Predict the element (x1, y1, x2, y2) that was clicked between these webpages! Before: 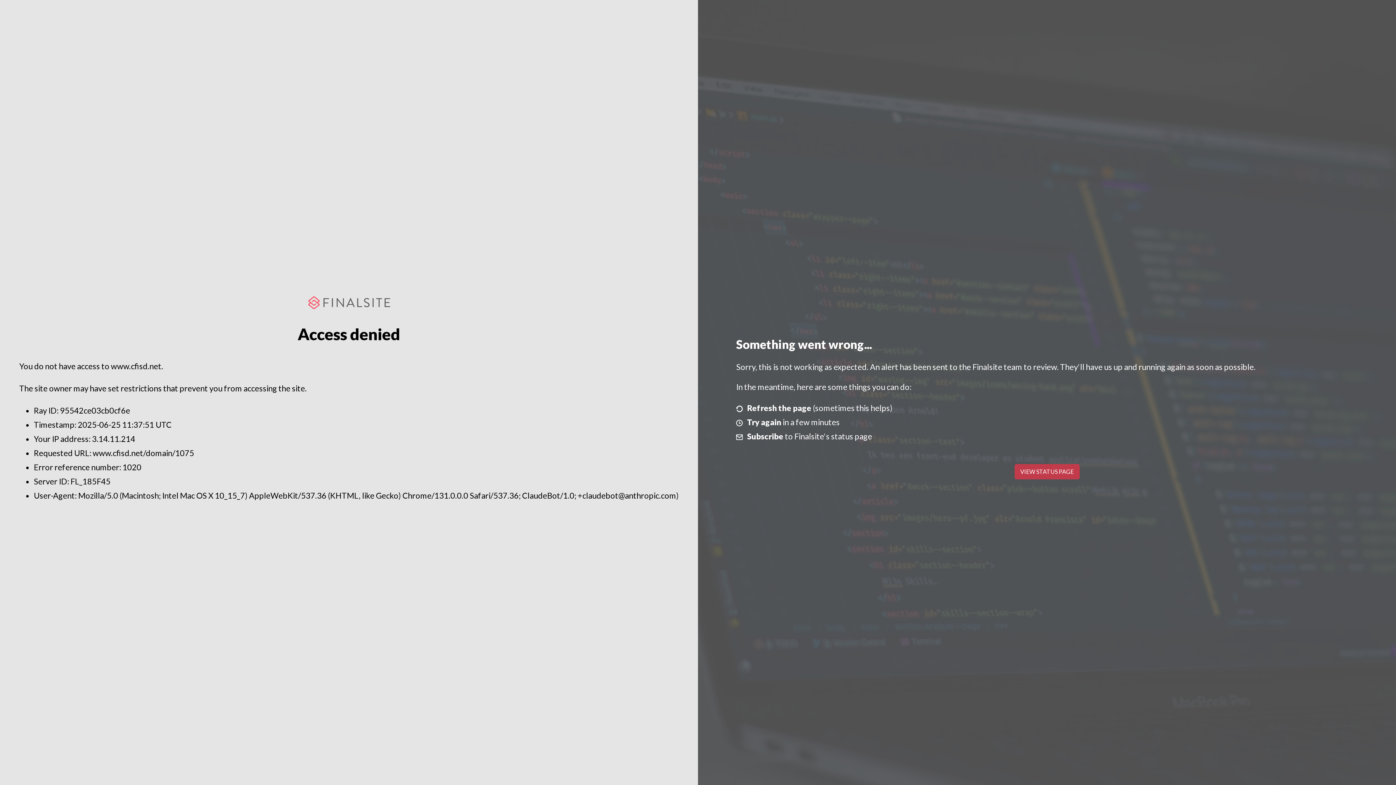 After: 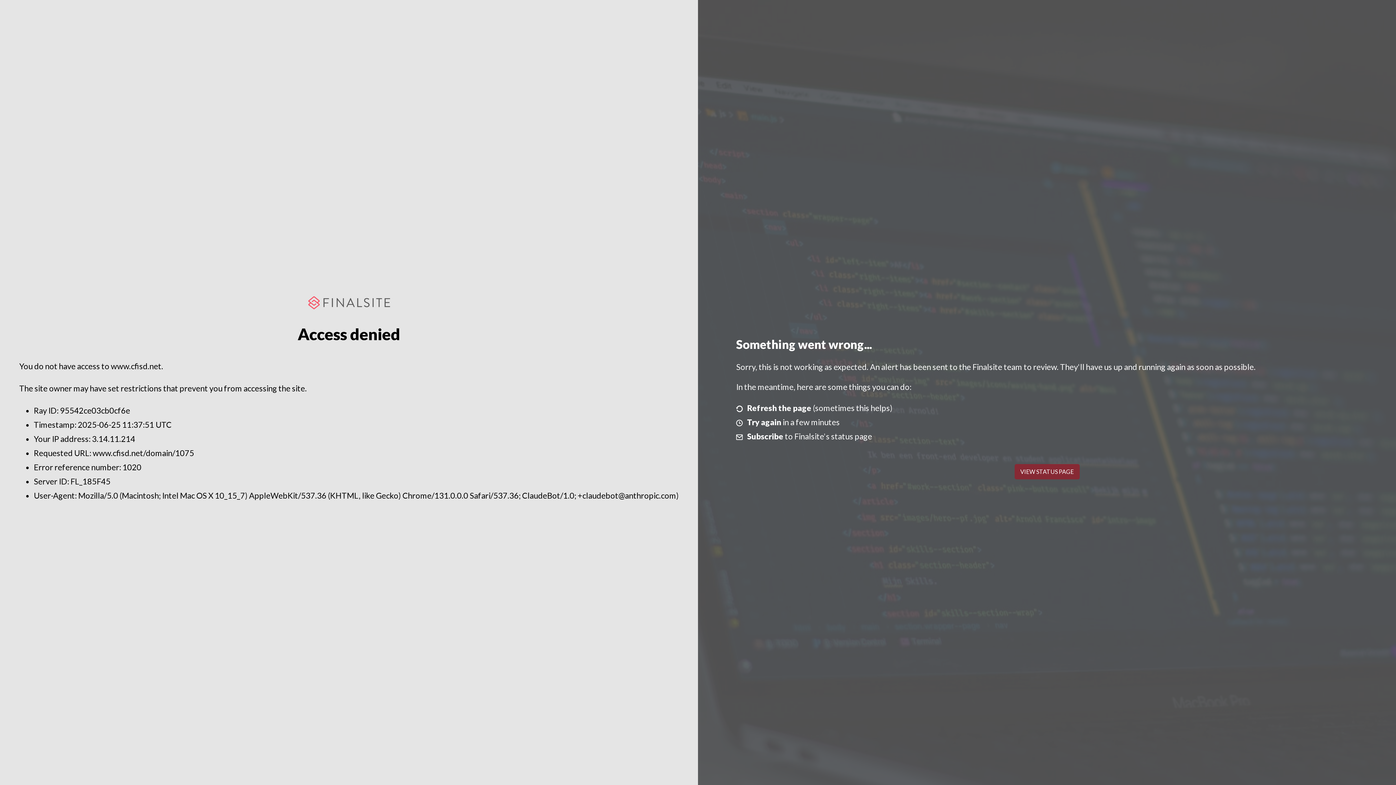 Action: bbox: (1014, 464, 1079, 479) label: VIEW STATUS PAGE